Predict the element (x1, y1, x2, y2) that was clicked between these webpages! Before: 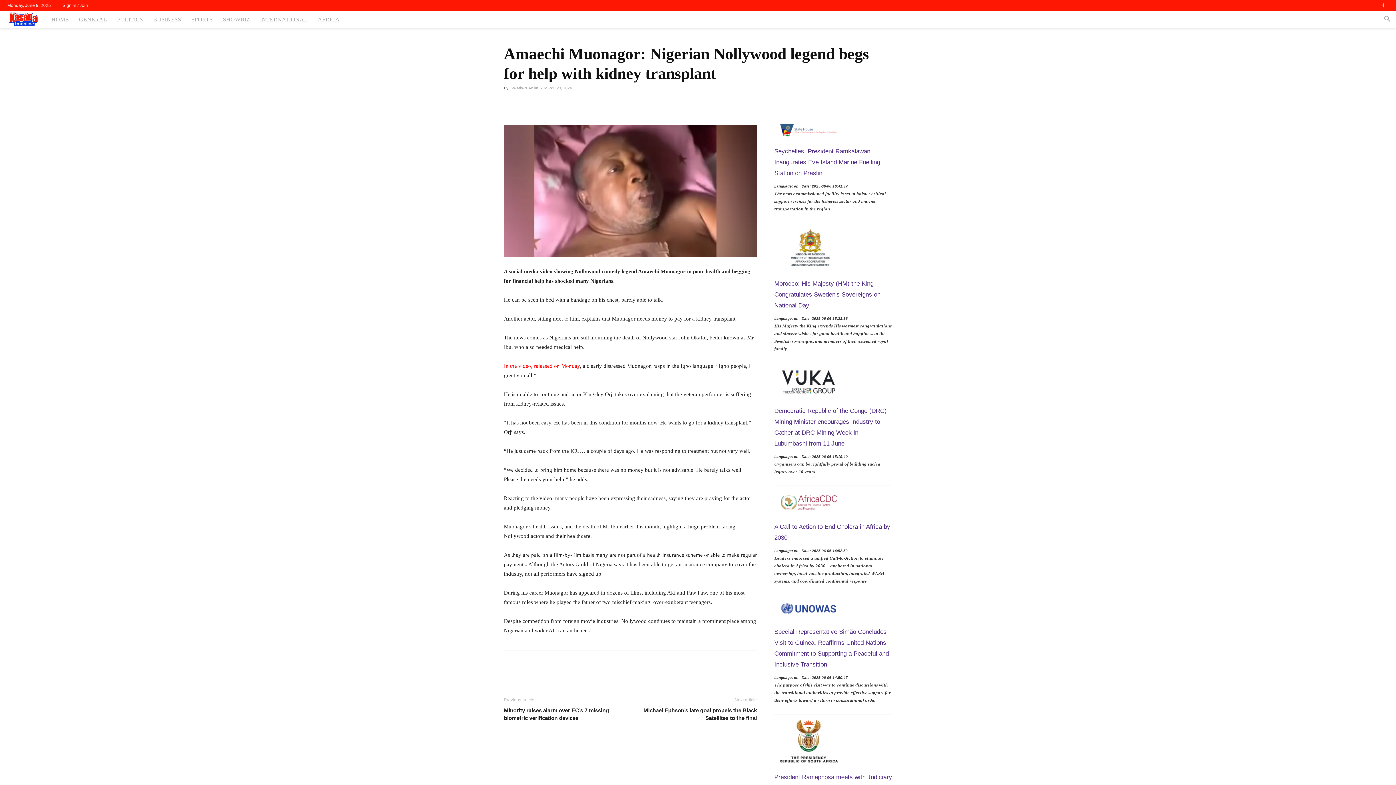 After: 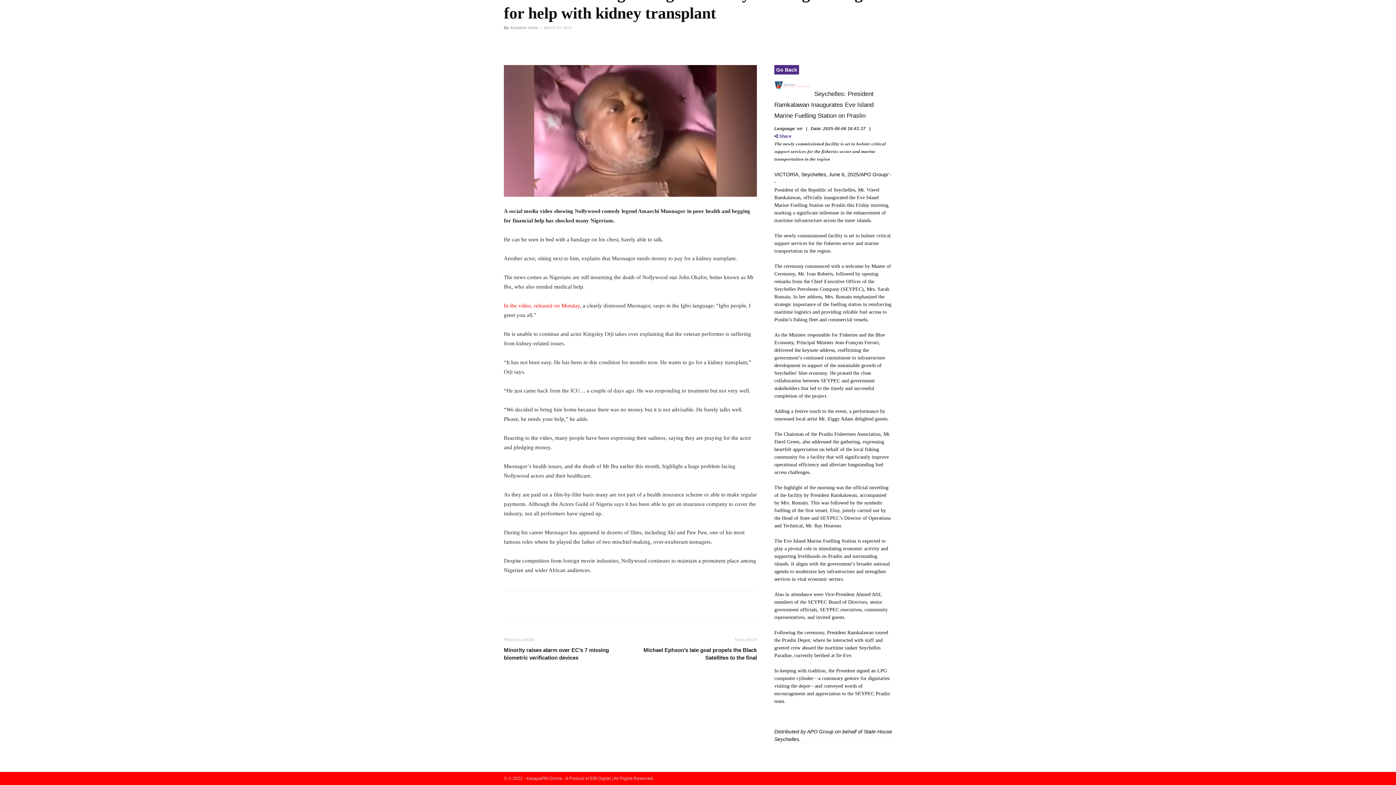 Action: label: Seychelles: President Ramkalawan Inaugurates Eve Island Marine Fuelling Station on Praslin bbox: (774, 148, 880, 176)